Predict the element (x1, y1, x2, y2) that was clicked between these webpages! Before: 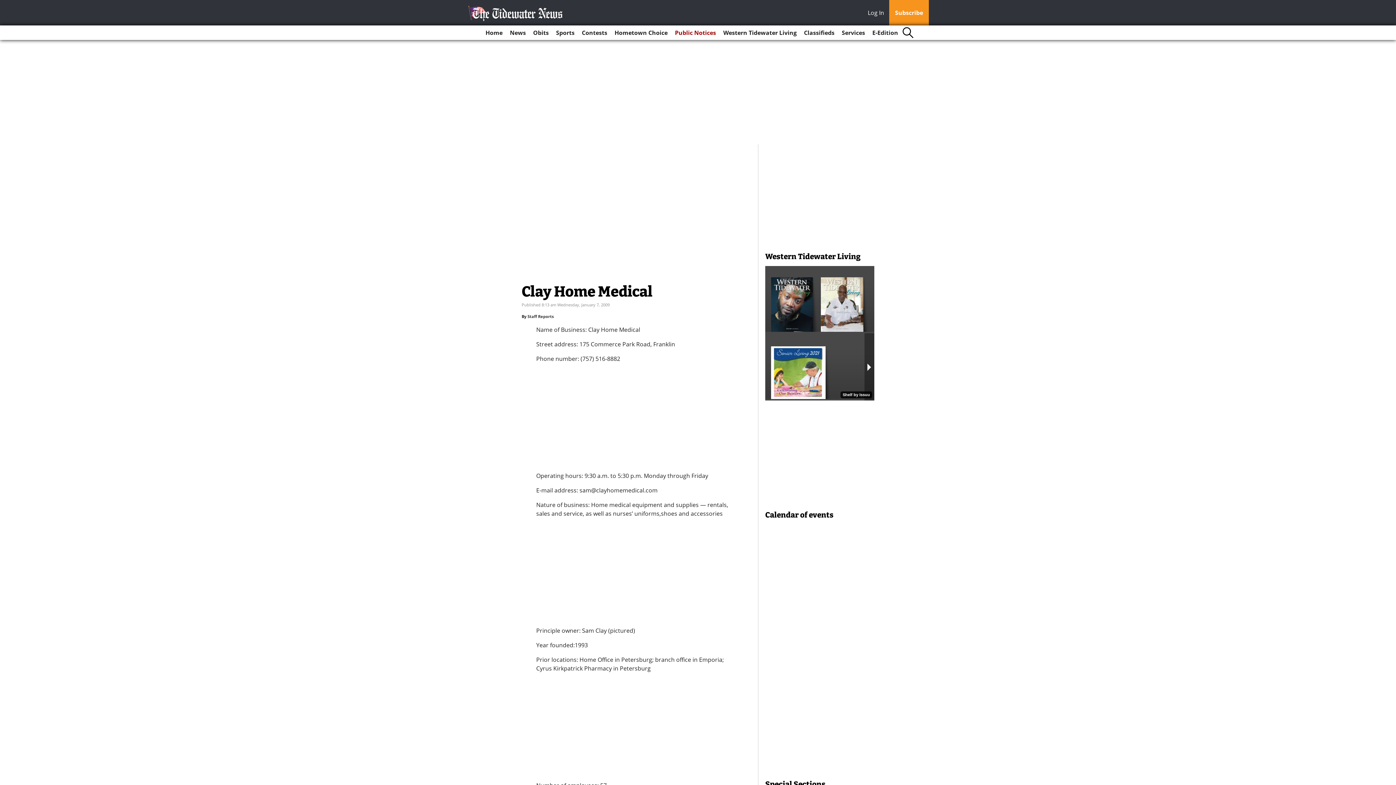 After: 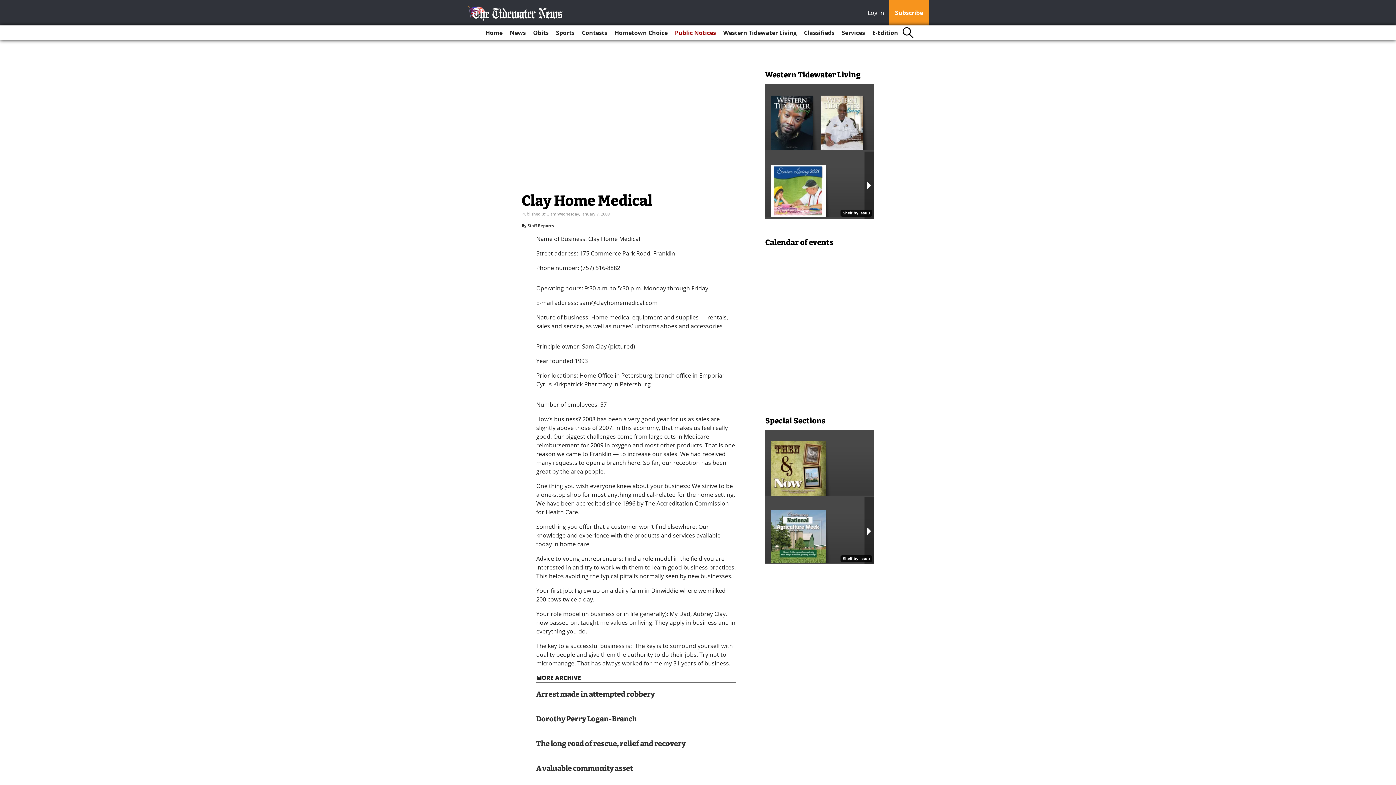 Action: bbox: (868, 8, 888, 18) label: Log In